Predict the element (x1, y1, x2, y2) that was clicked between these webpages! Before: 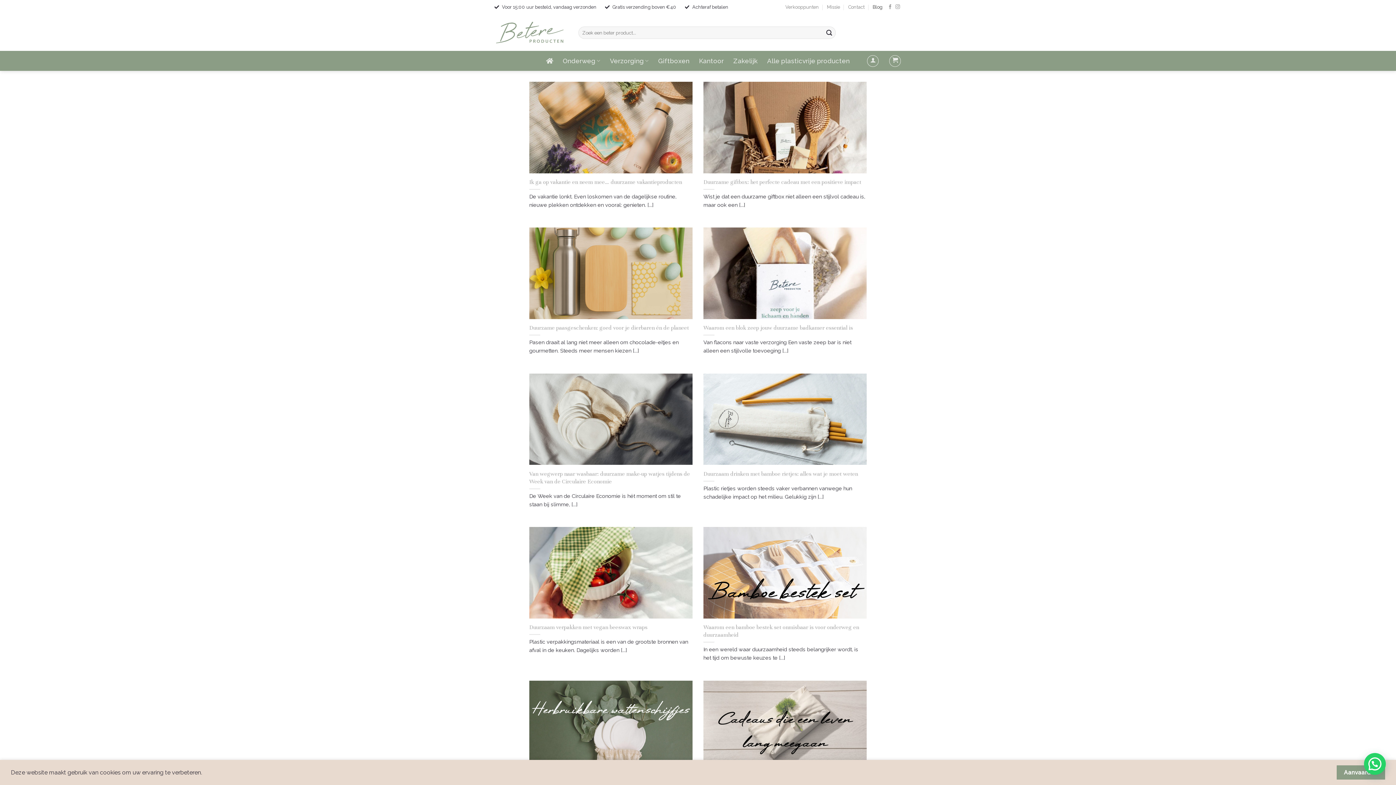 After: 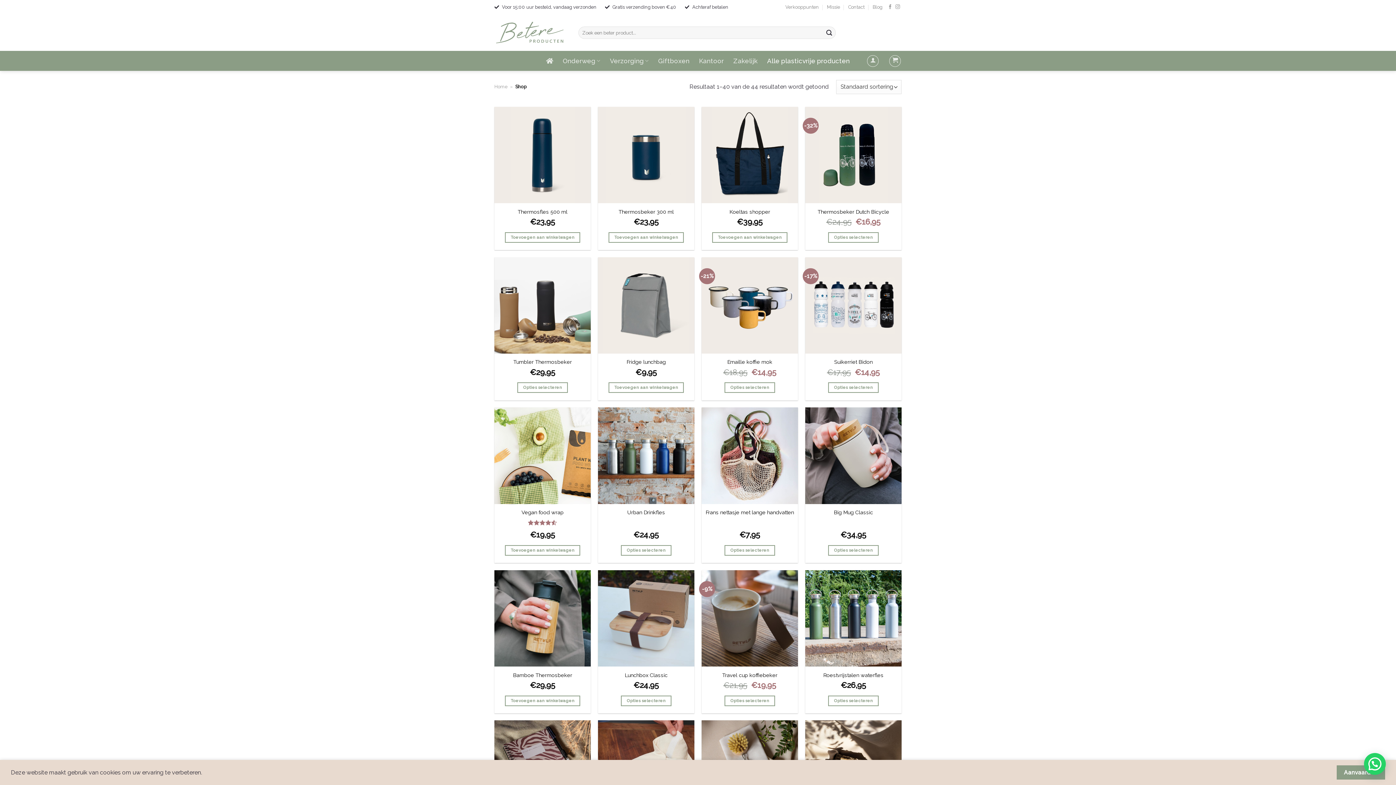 Action: label: Alle plasticvrije producten bbox: (767, 54, 850, 67)